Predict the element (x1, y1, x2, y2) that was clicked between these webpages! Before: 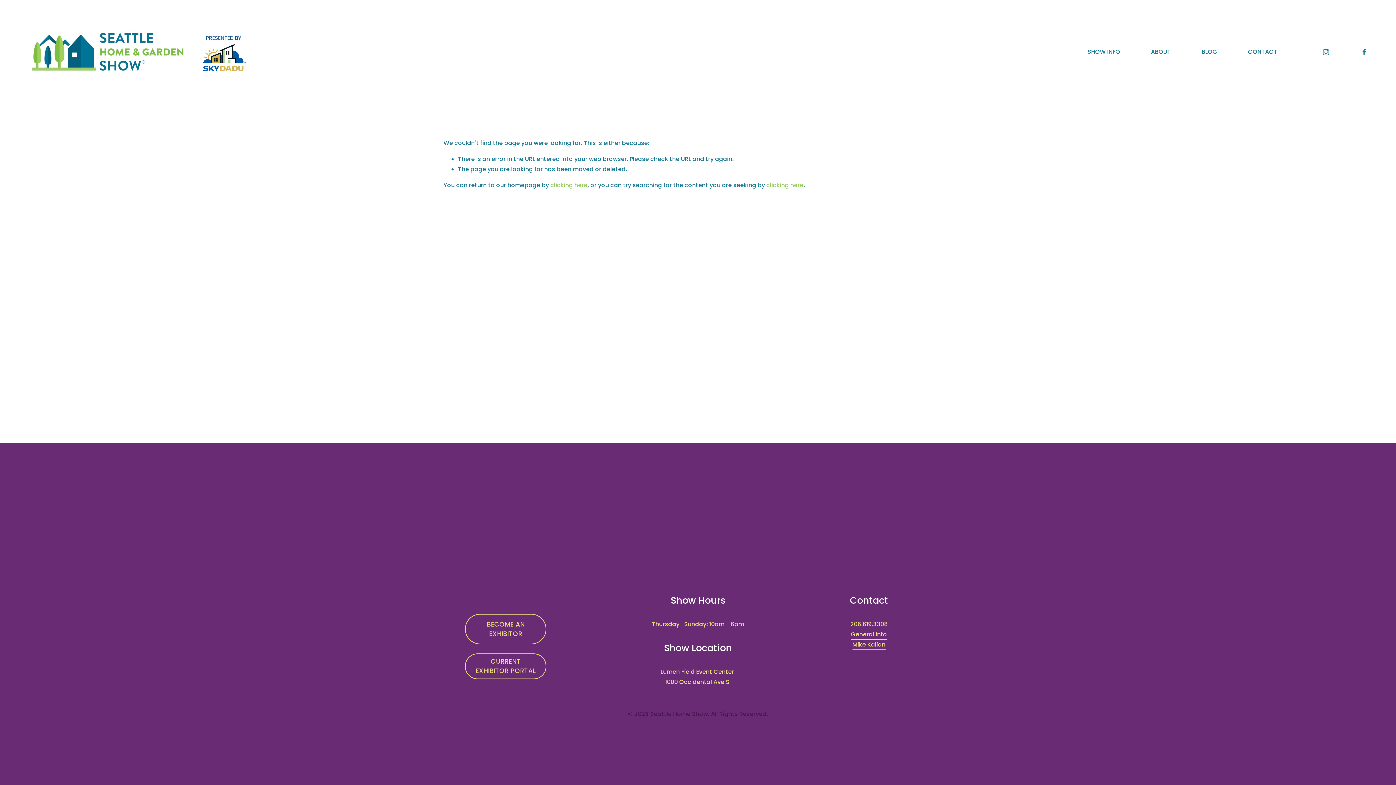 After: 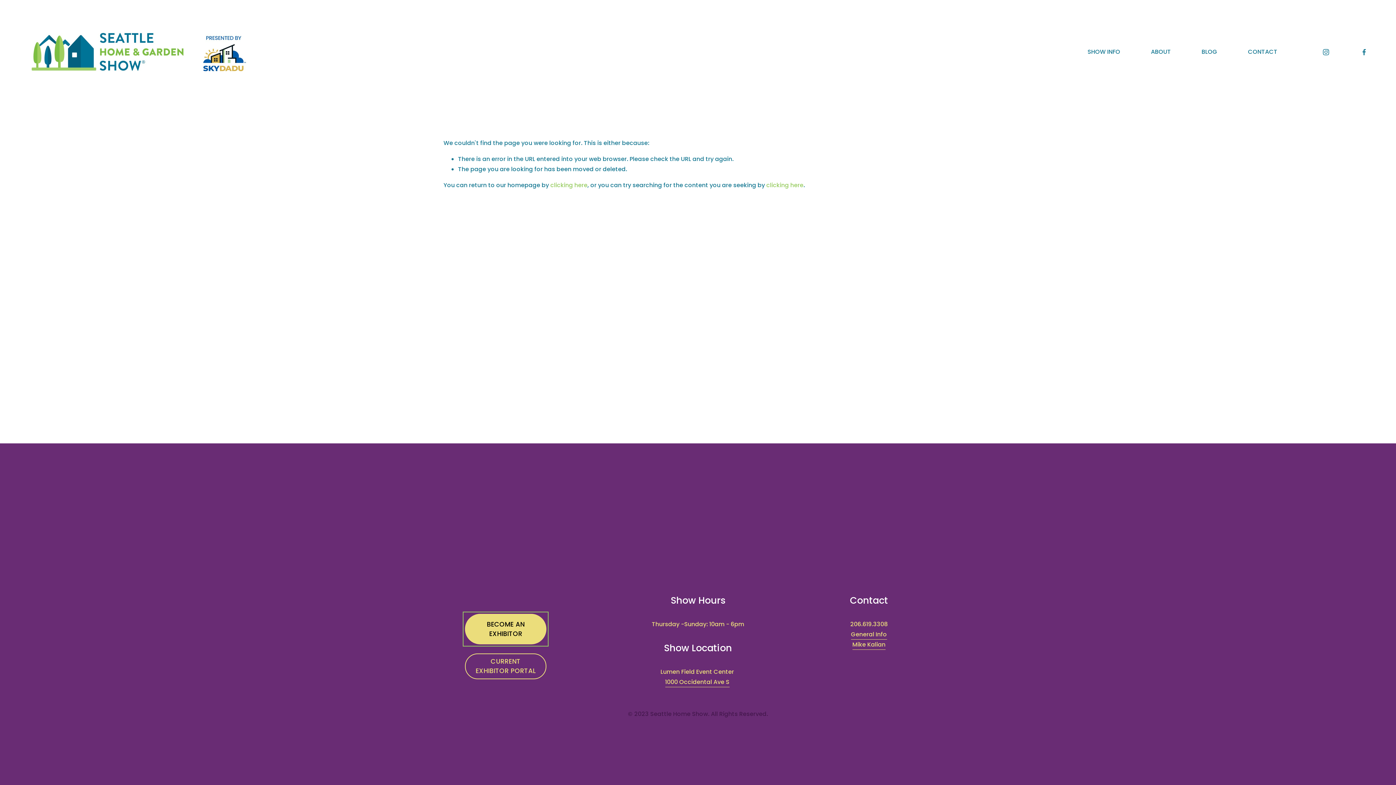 Action: bbox: (465, 614, 546, 644) label: BECOME AN EXHIBITOR